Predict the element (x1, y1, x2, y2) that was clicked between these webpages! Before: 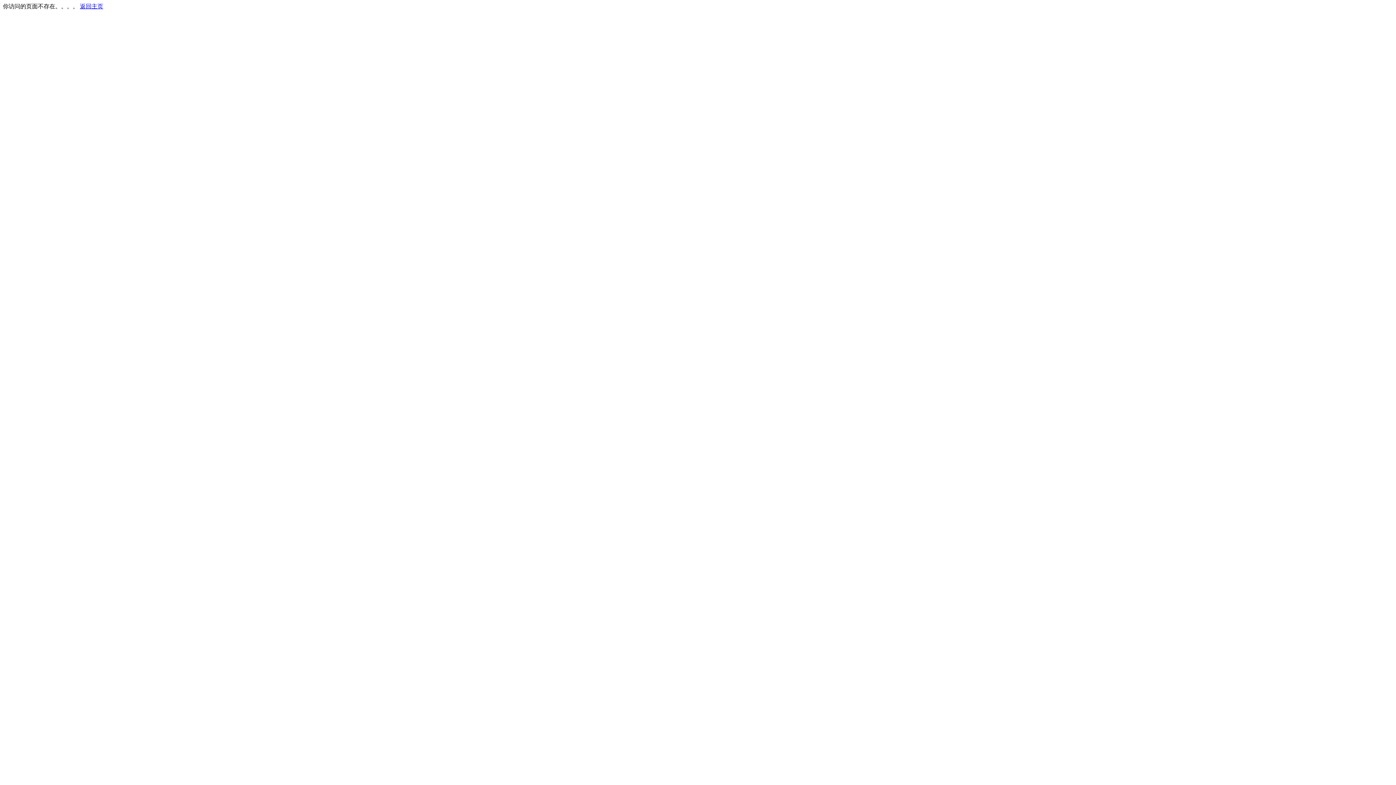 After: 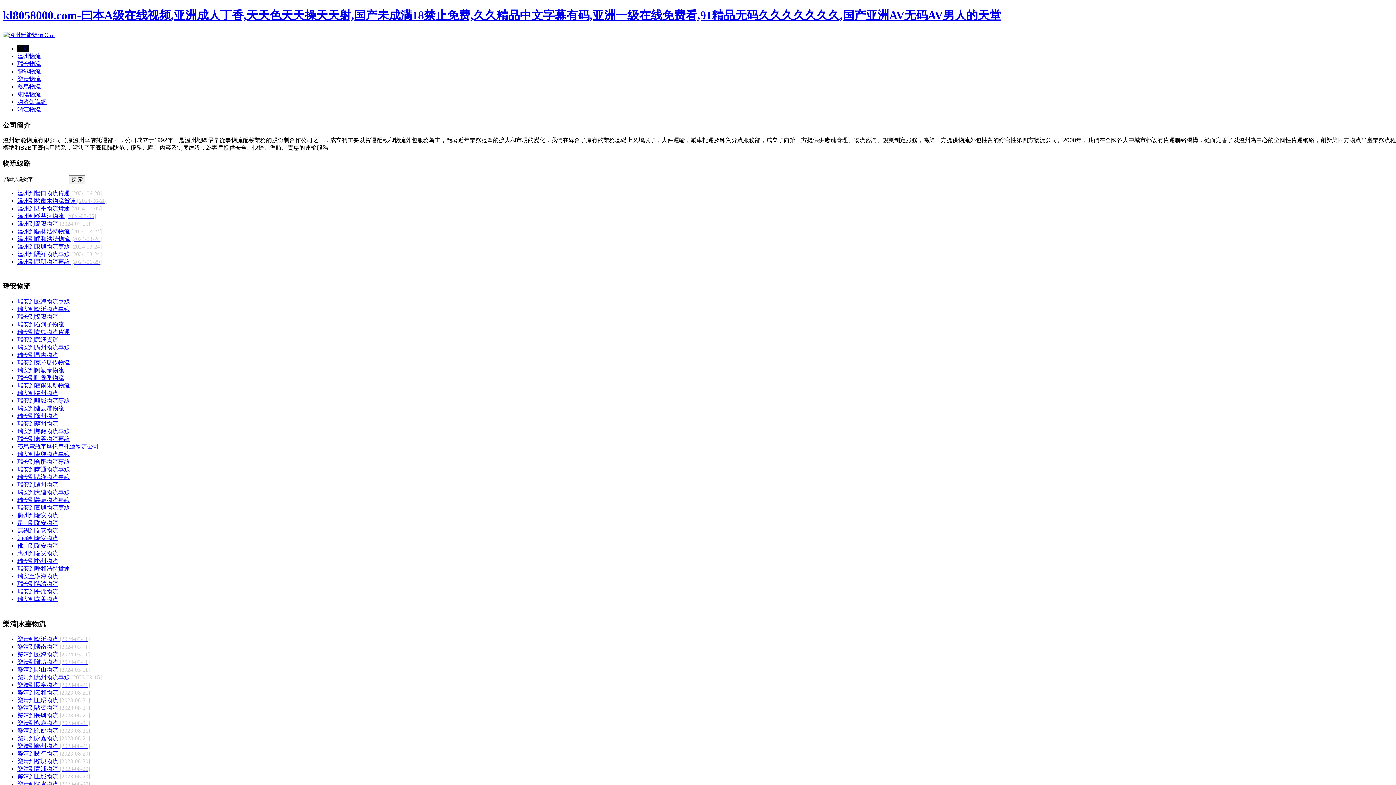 Action: bbox: (80, 3, 103, 9) label: 返回主页